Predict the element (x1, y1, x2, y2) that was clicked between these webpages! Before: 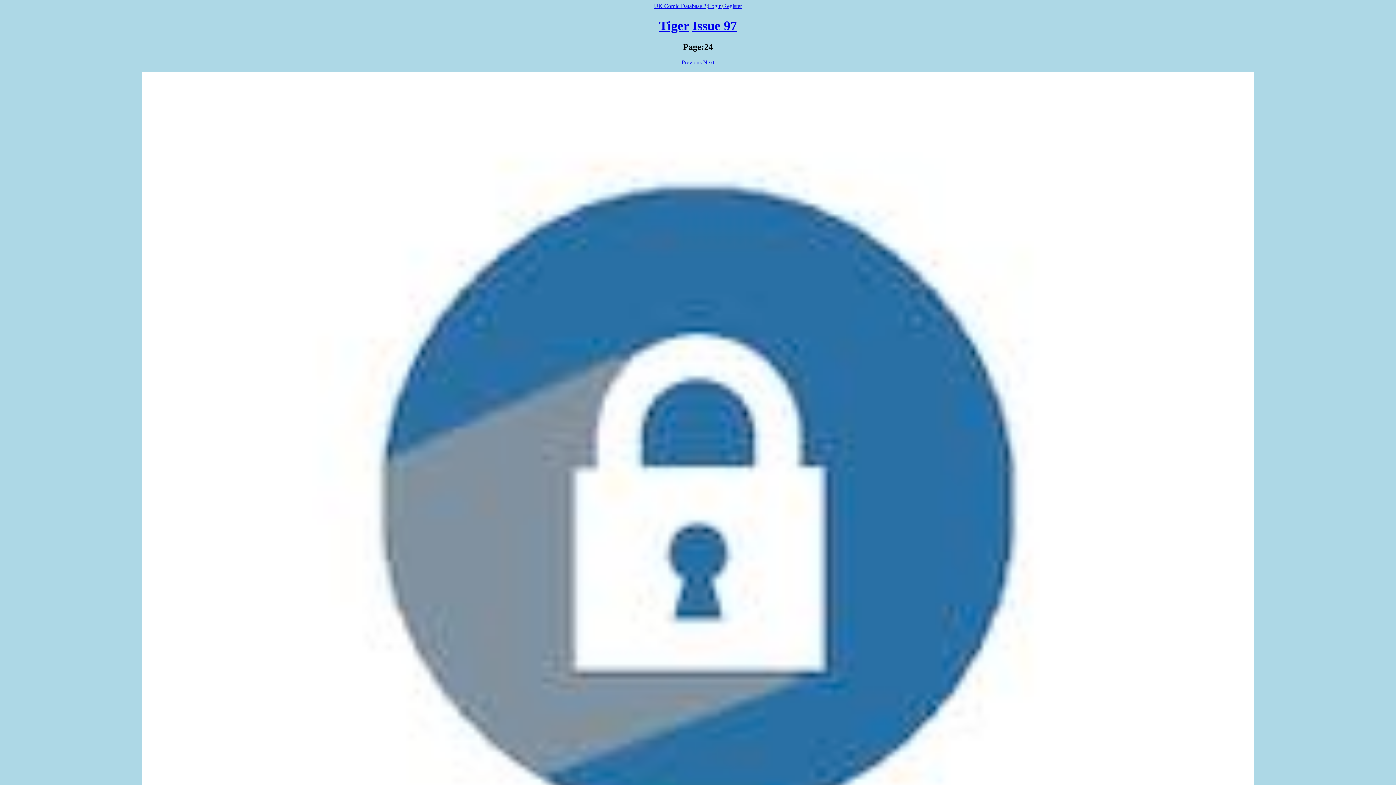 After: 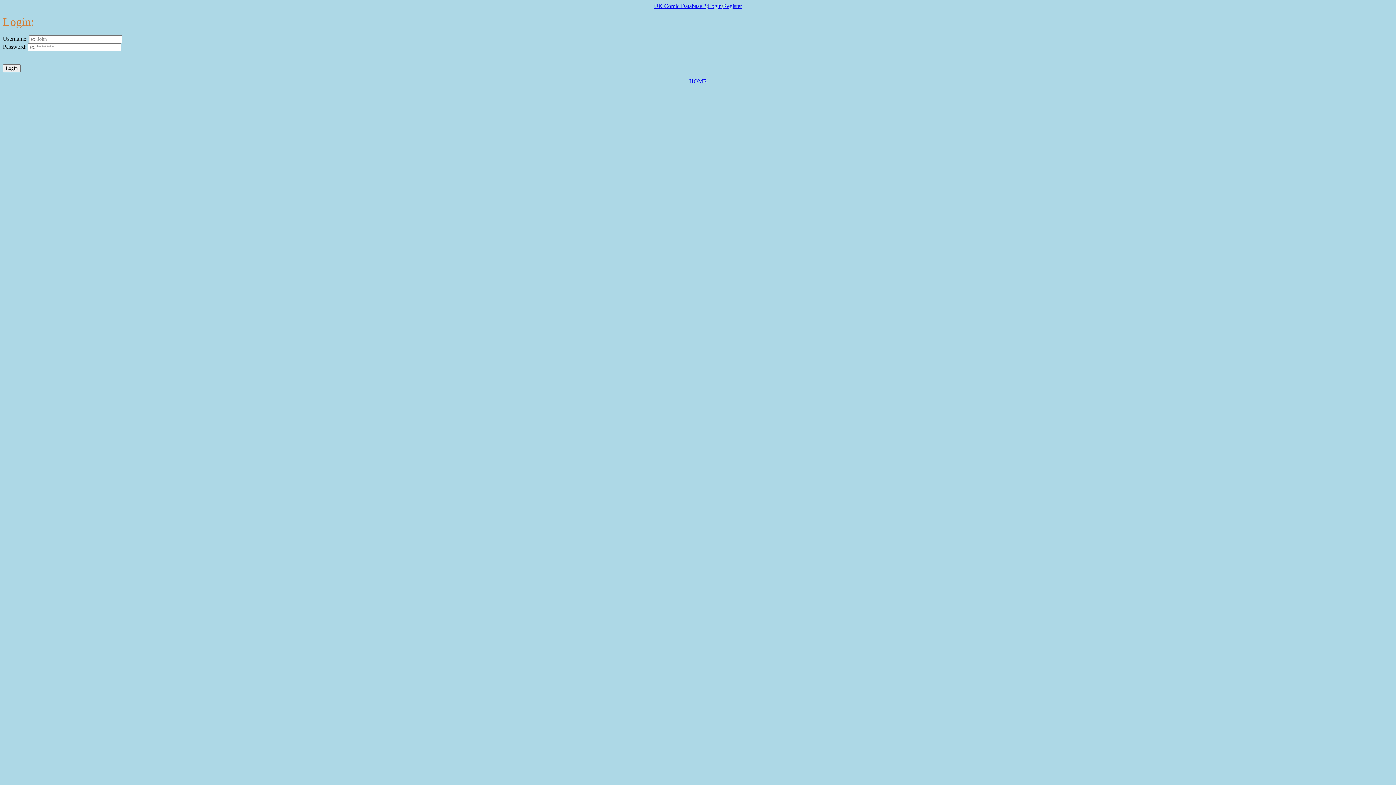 Action: bbox: (708, 2, 721, 9) label: Login